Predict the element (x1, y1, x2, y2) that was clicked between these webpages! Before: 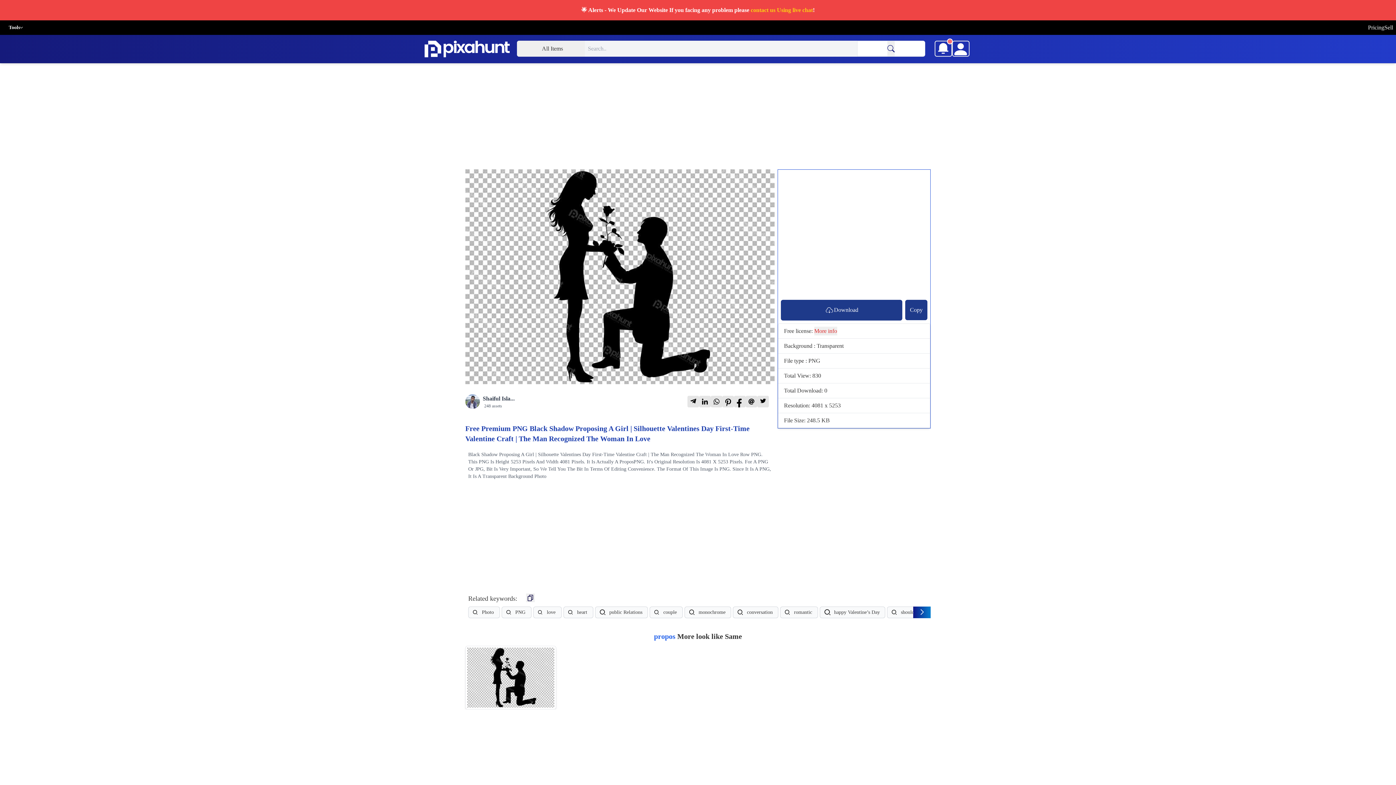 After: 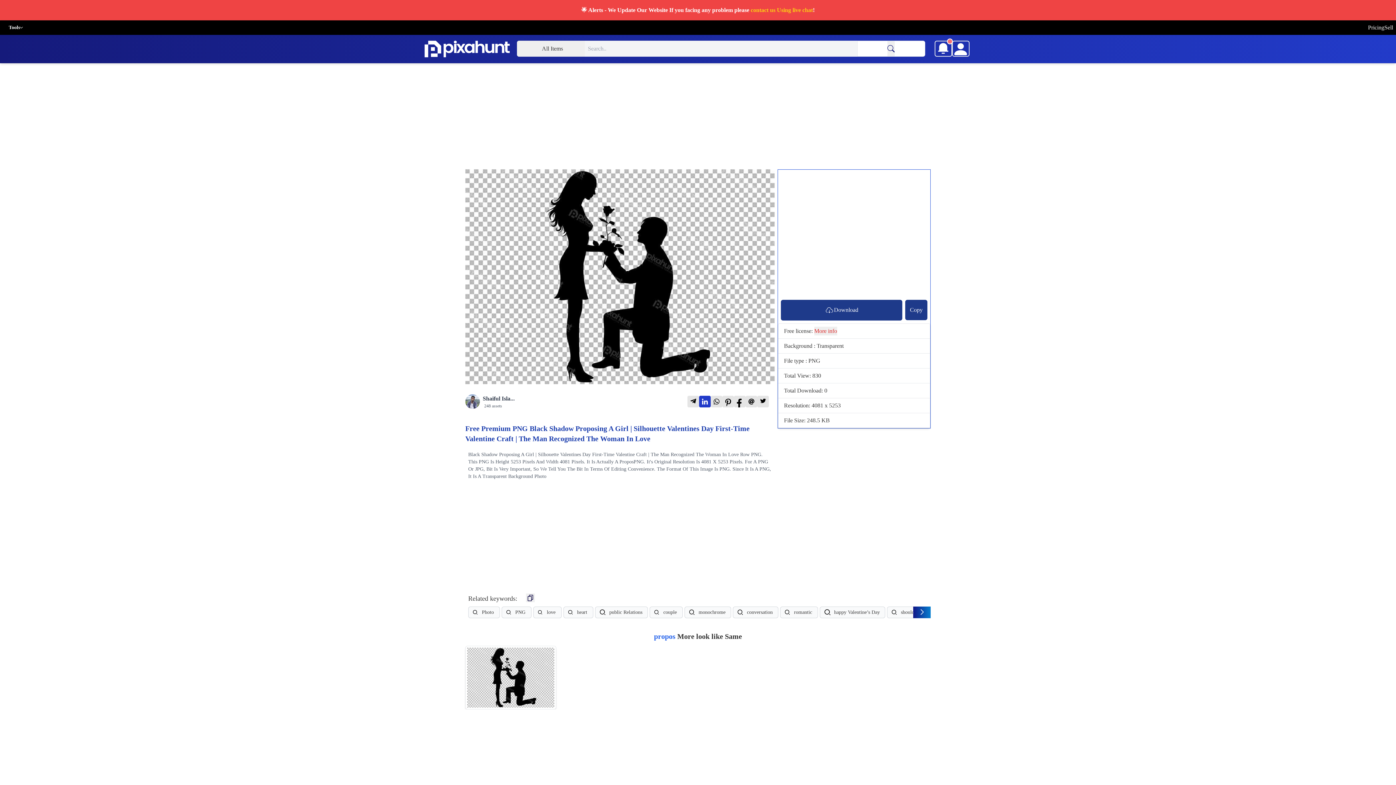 Action: bbox: (699, 395, 710, 407)